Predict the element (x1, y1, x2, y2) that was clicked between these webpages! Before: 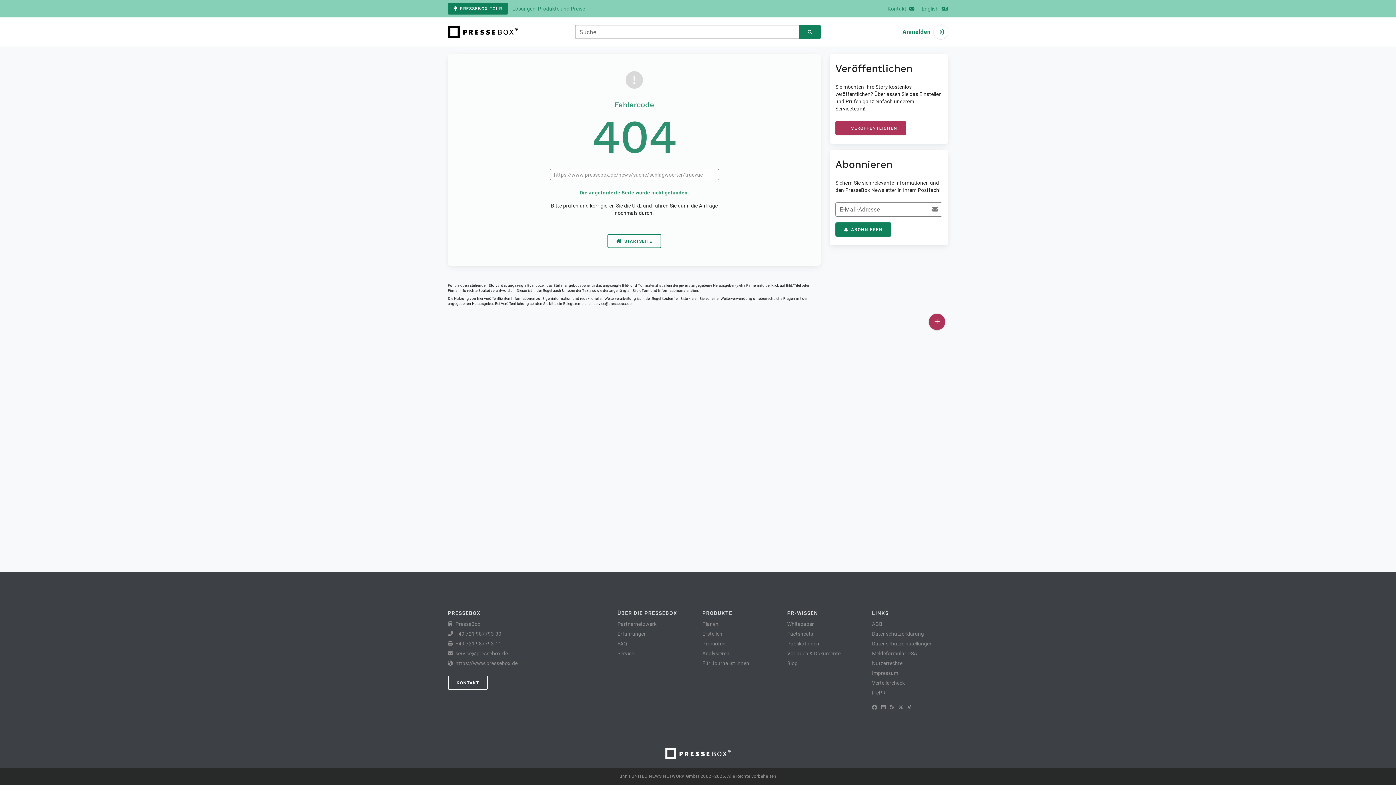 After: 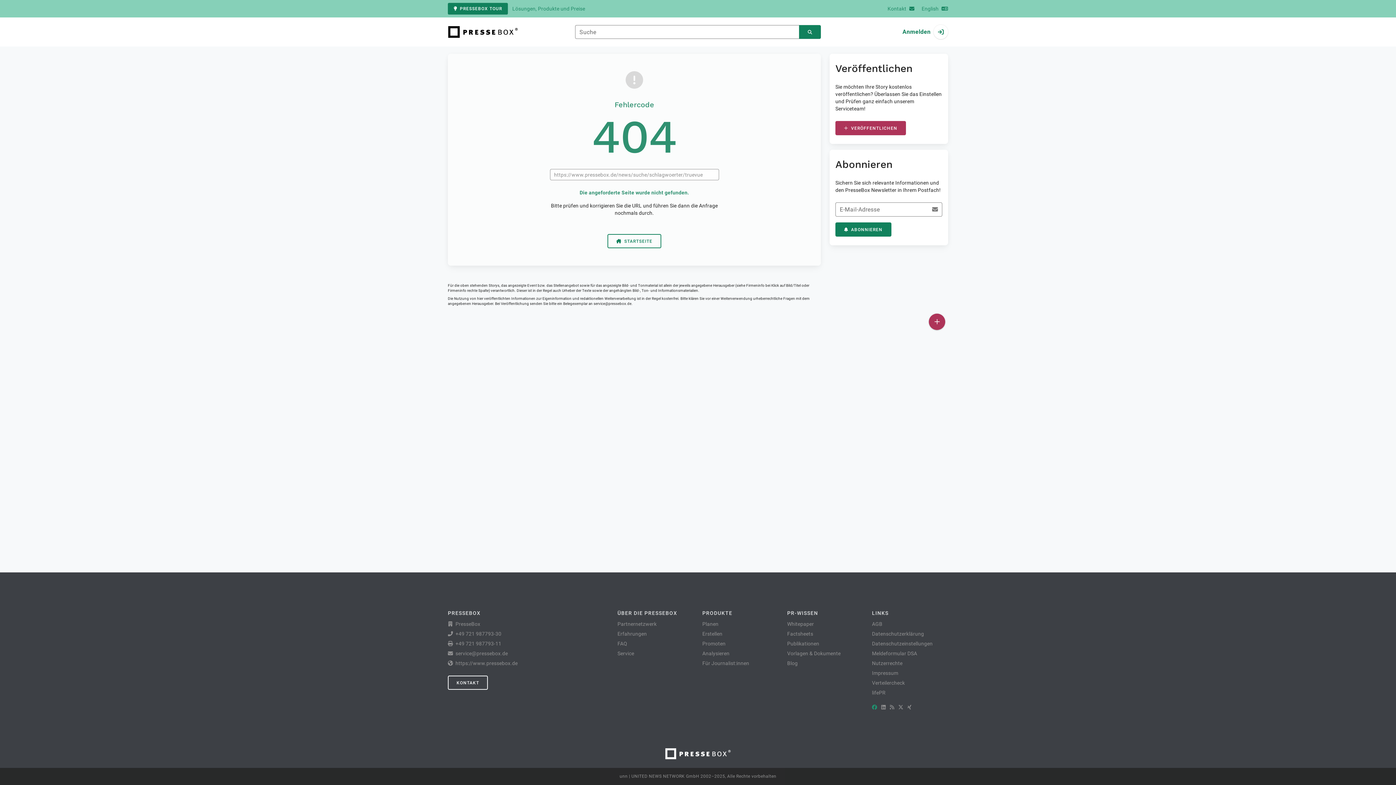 Action: label: Facebook bbox: (872, 703, 877, 711)